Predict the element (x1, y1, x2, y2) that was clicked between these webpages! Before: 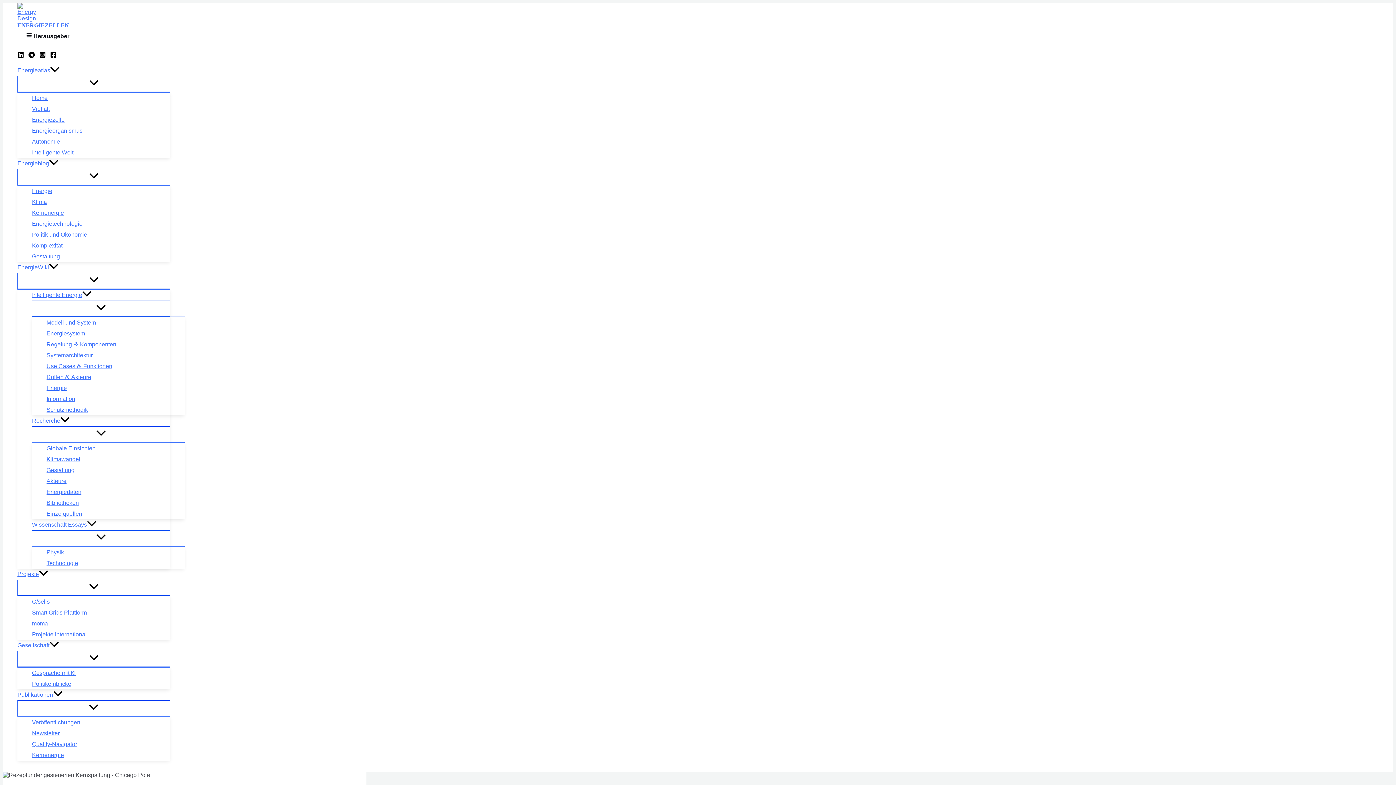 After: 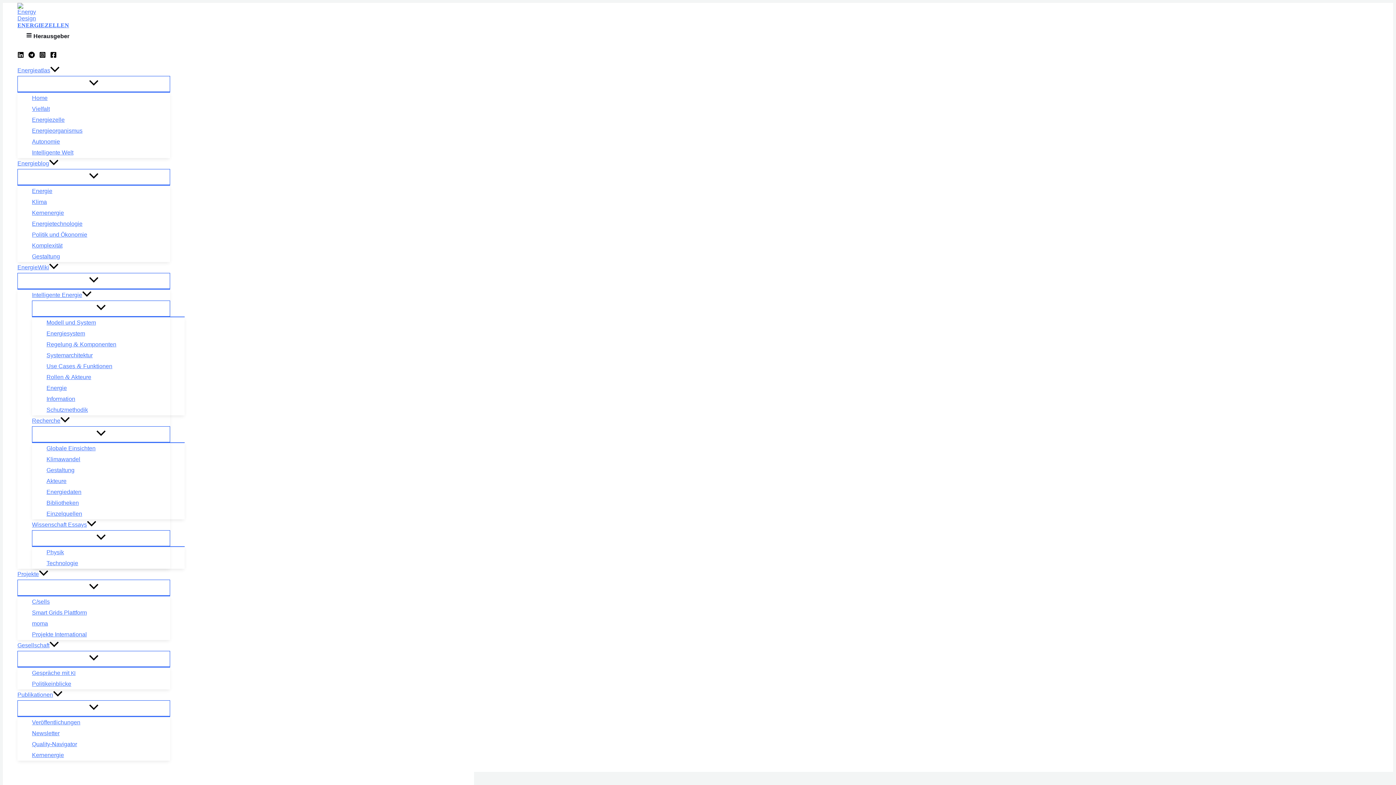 Action: bbox: (32, 415, 170, 426) label: Recherche